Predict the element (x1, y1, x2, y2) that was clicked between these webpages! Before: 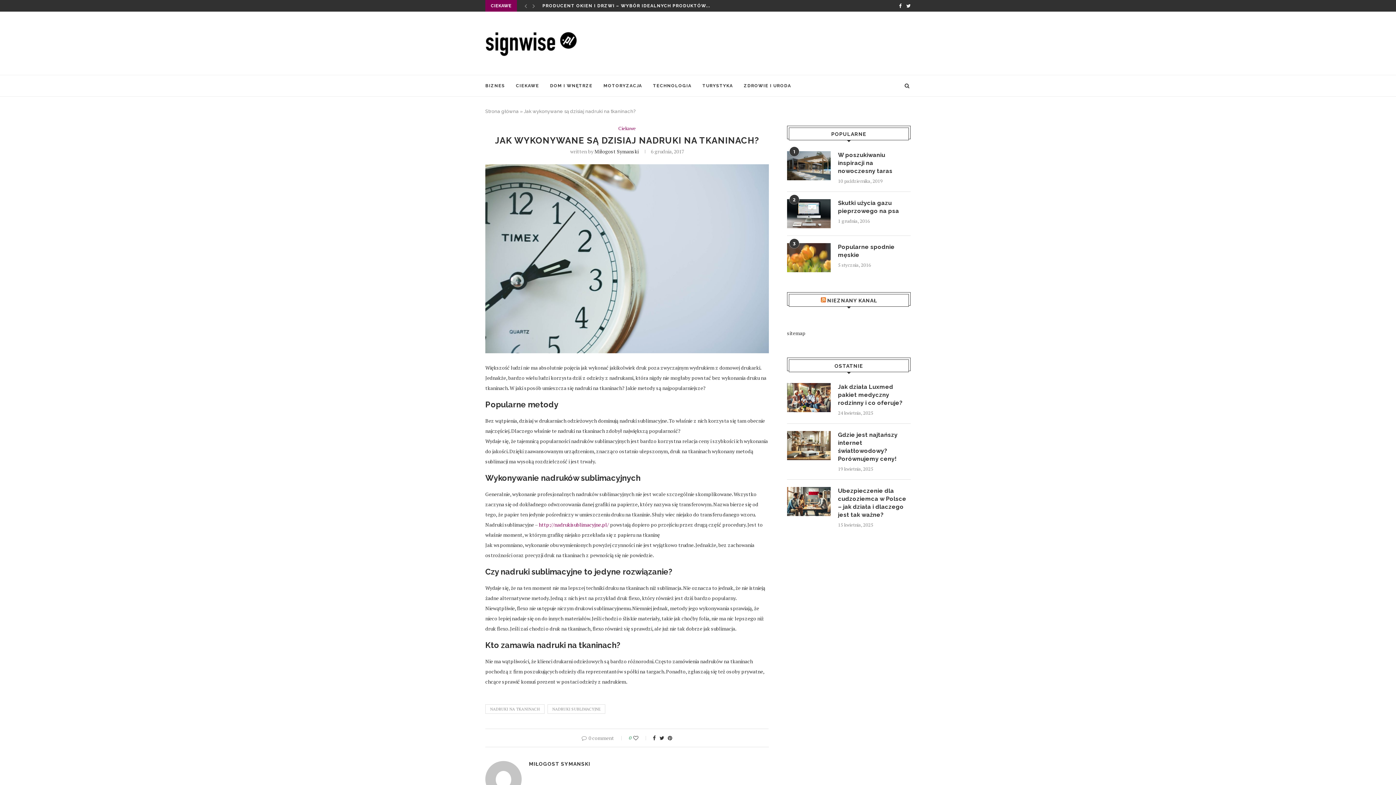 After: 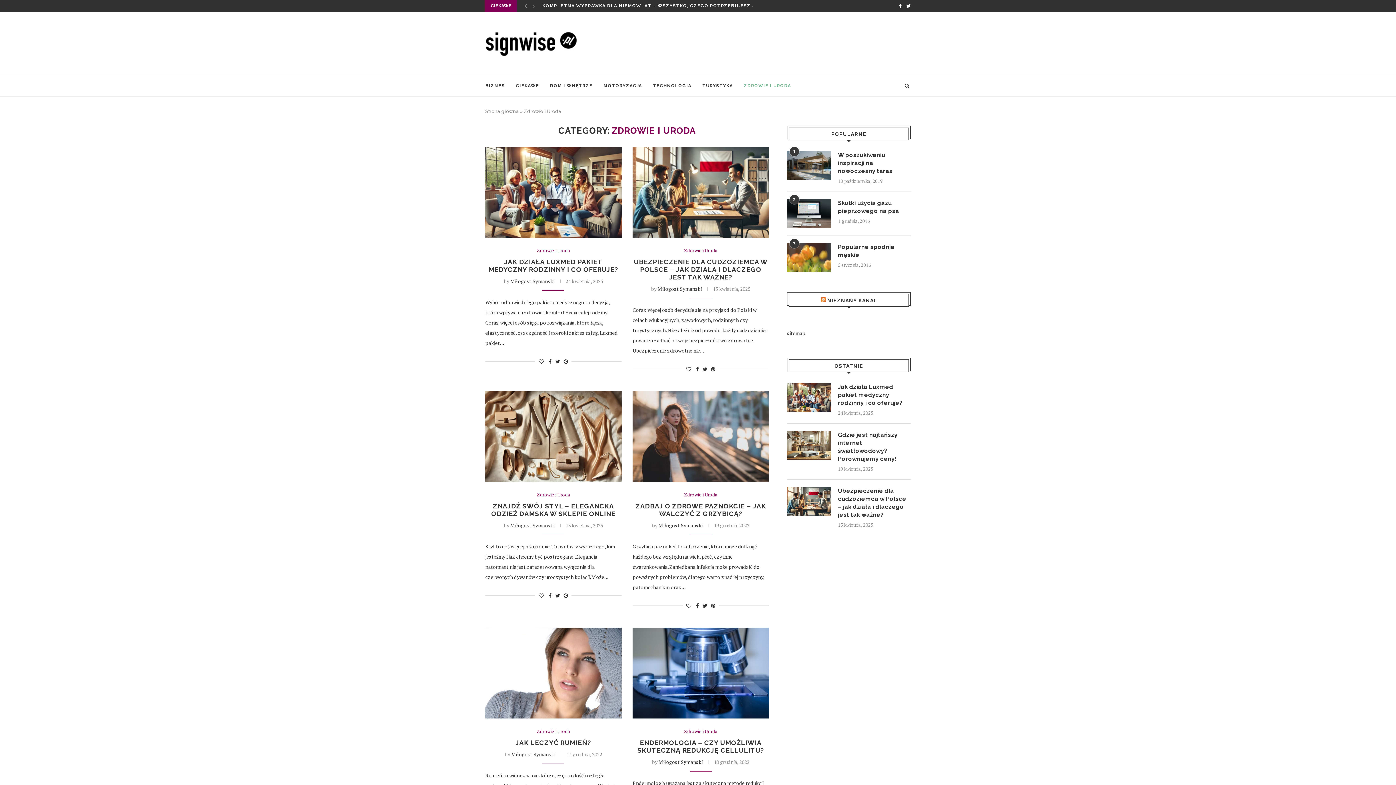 Action: label: ZDROWIE I URODA bbox: (744, 75, 791, 96)